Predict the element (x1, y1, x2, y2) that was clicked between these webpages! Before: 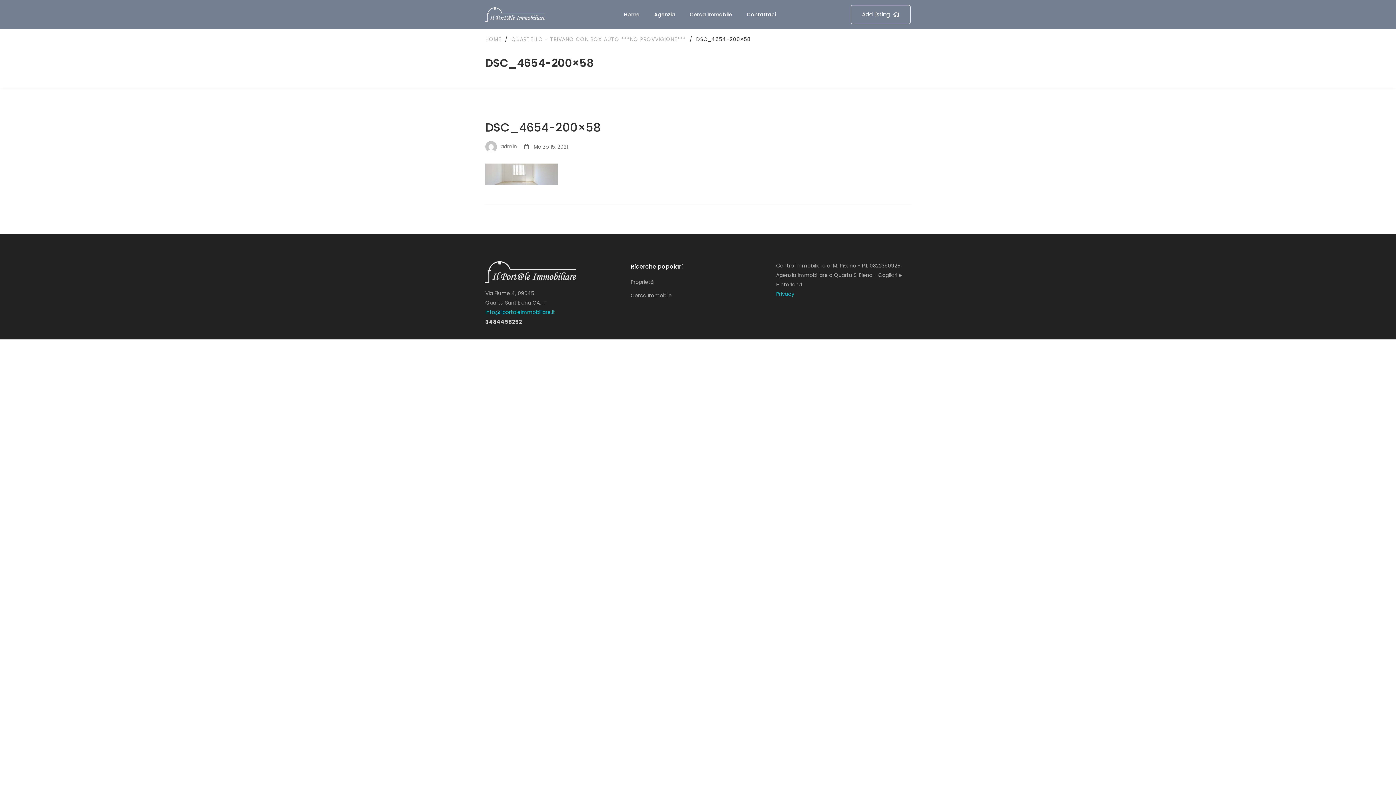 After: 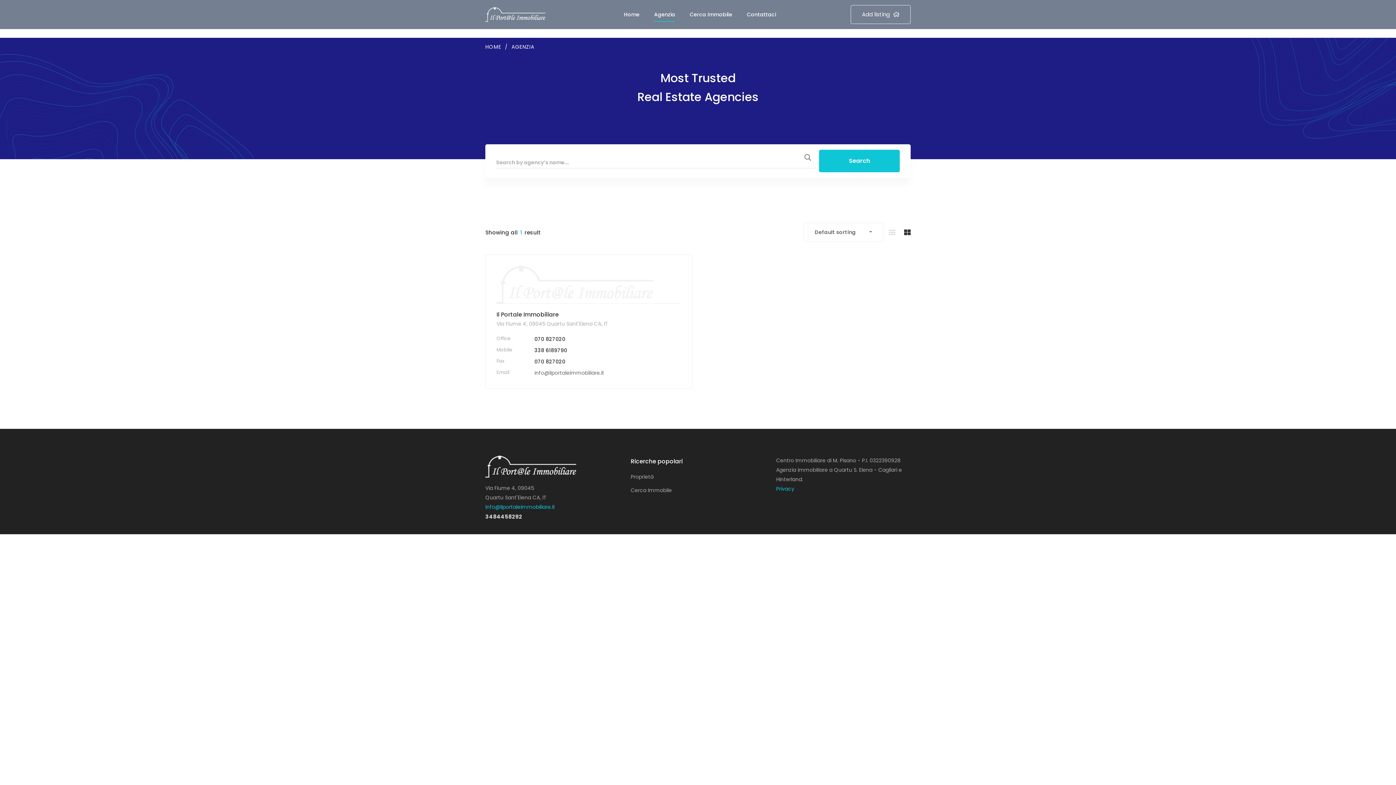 Action: bbox: (654, 0, 675, 29) label: Agenzia